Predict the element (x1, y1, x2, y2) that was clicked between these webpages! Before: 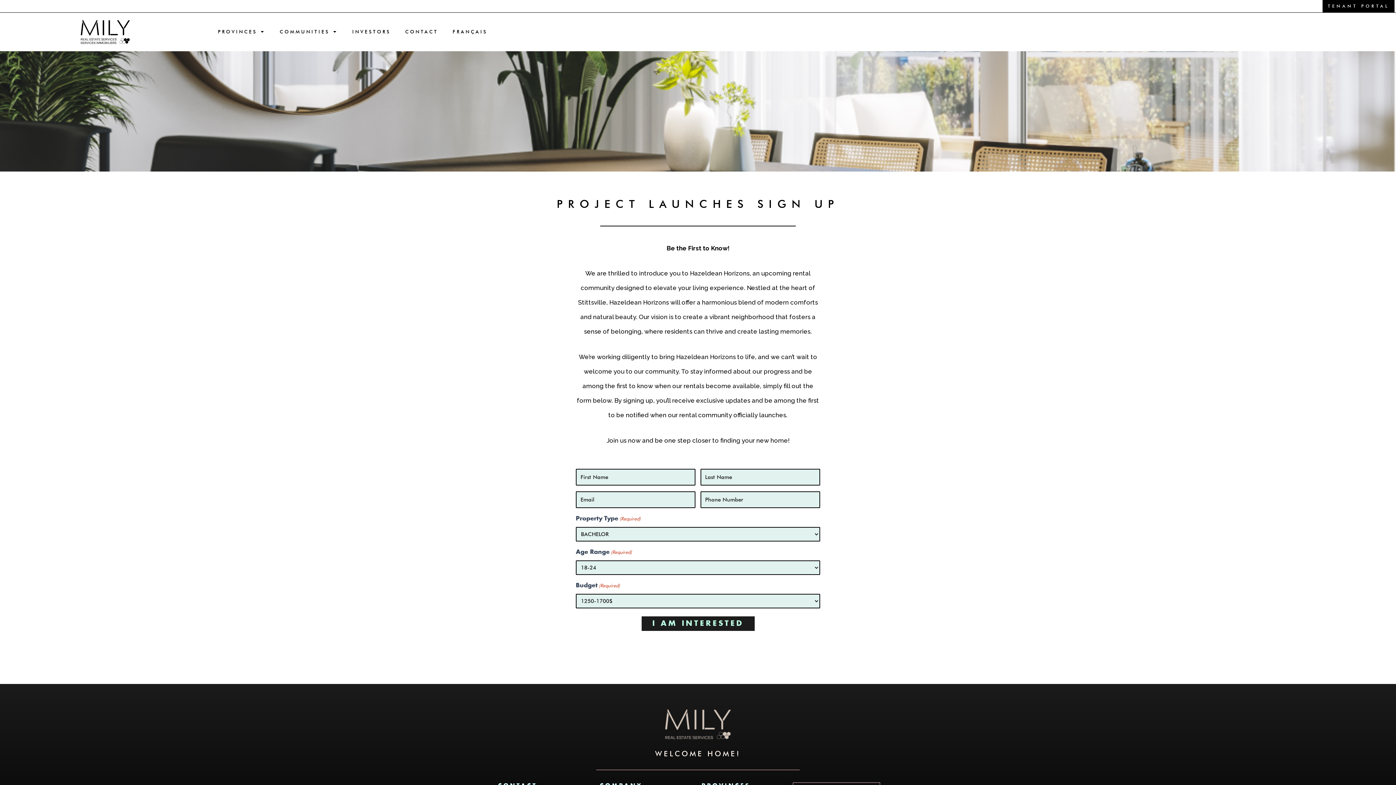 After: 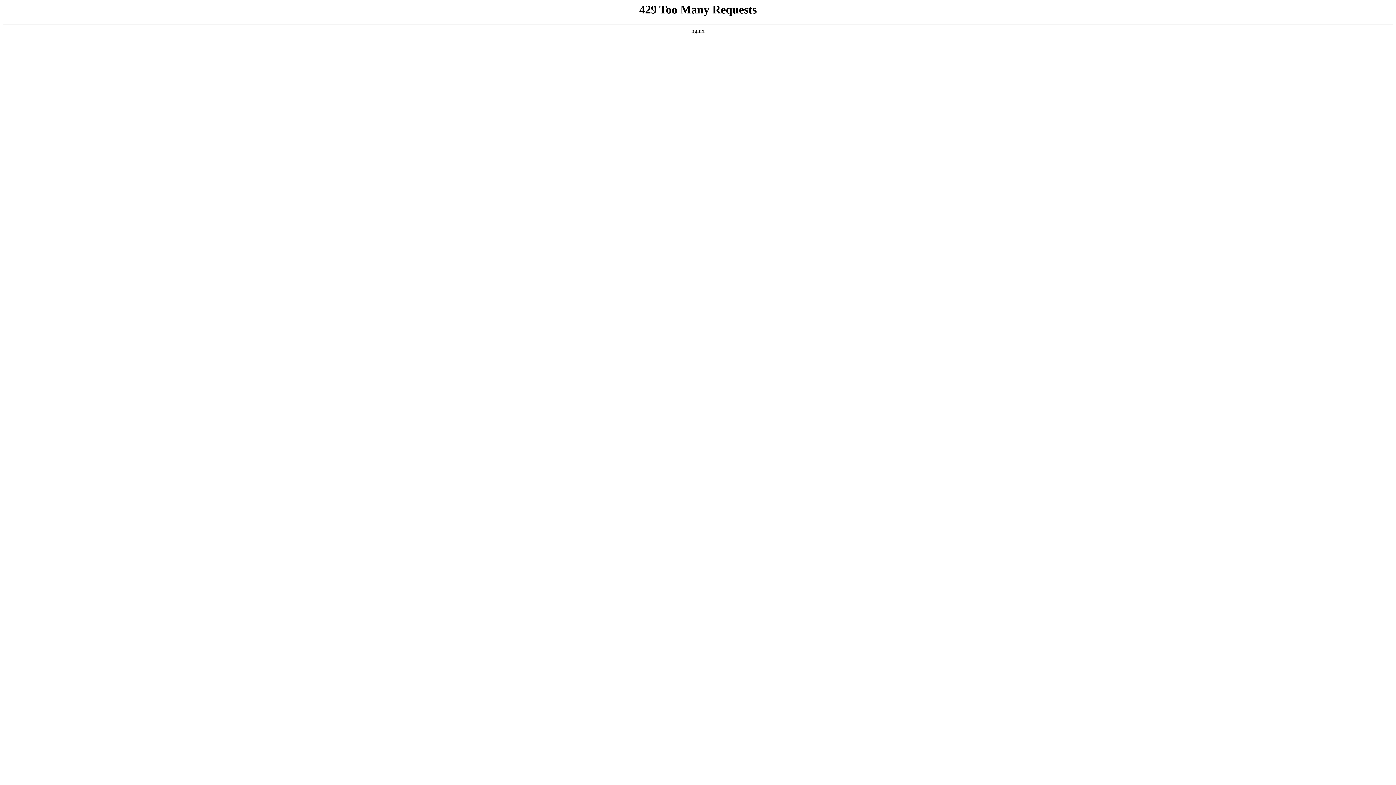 Action: bbox: (50, 20, 159, 43)